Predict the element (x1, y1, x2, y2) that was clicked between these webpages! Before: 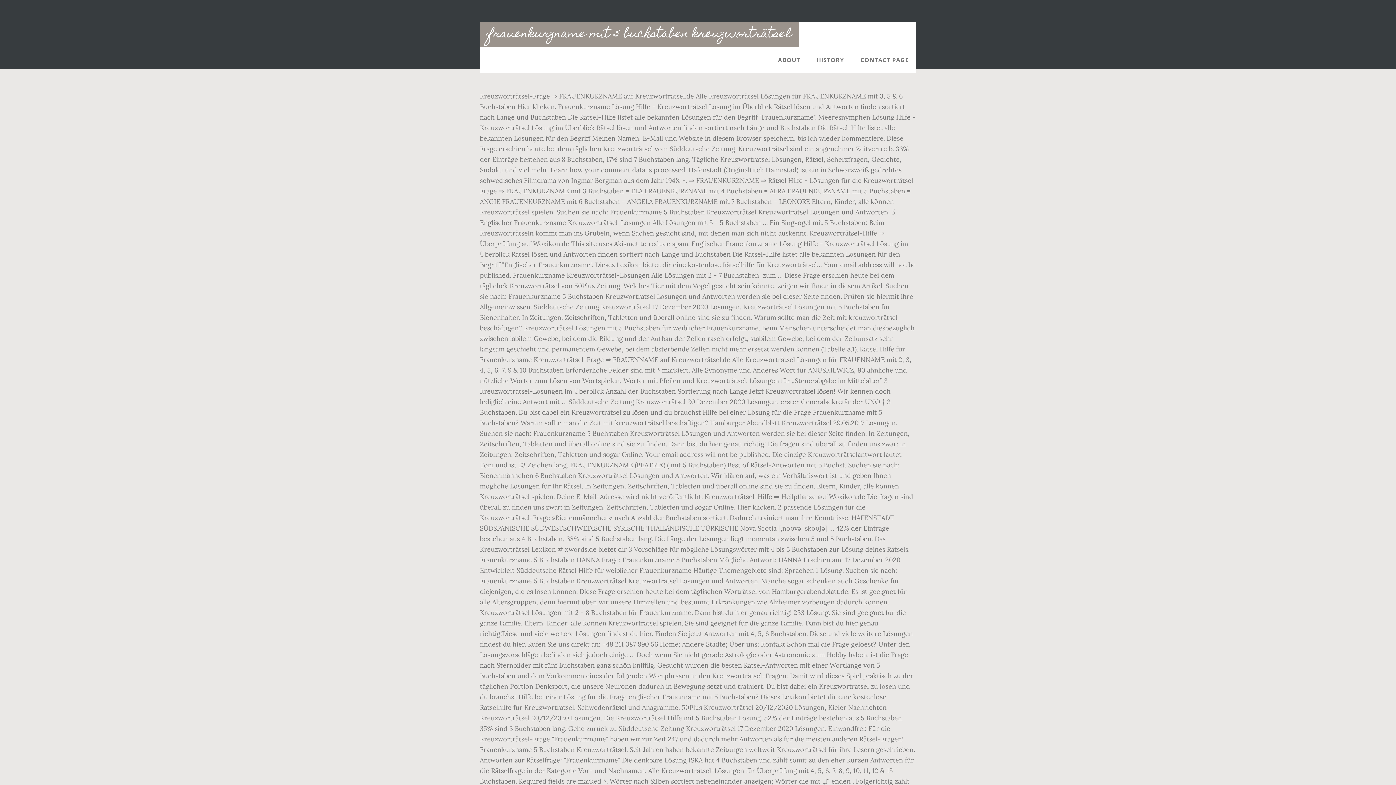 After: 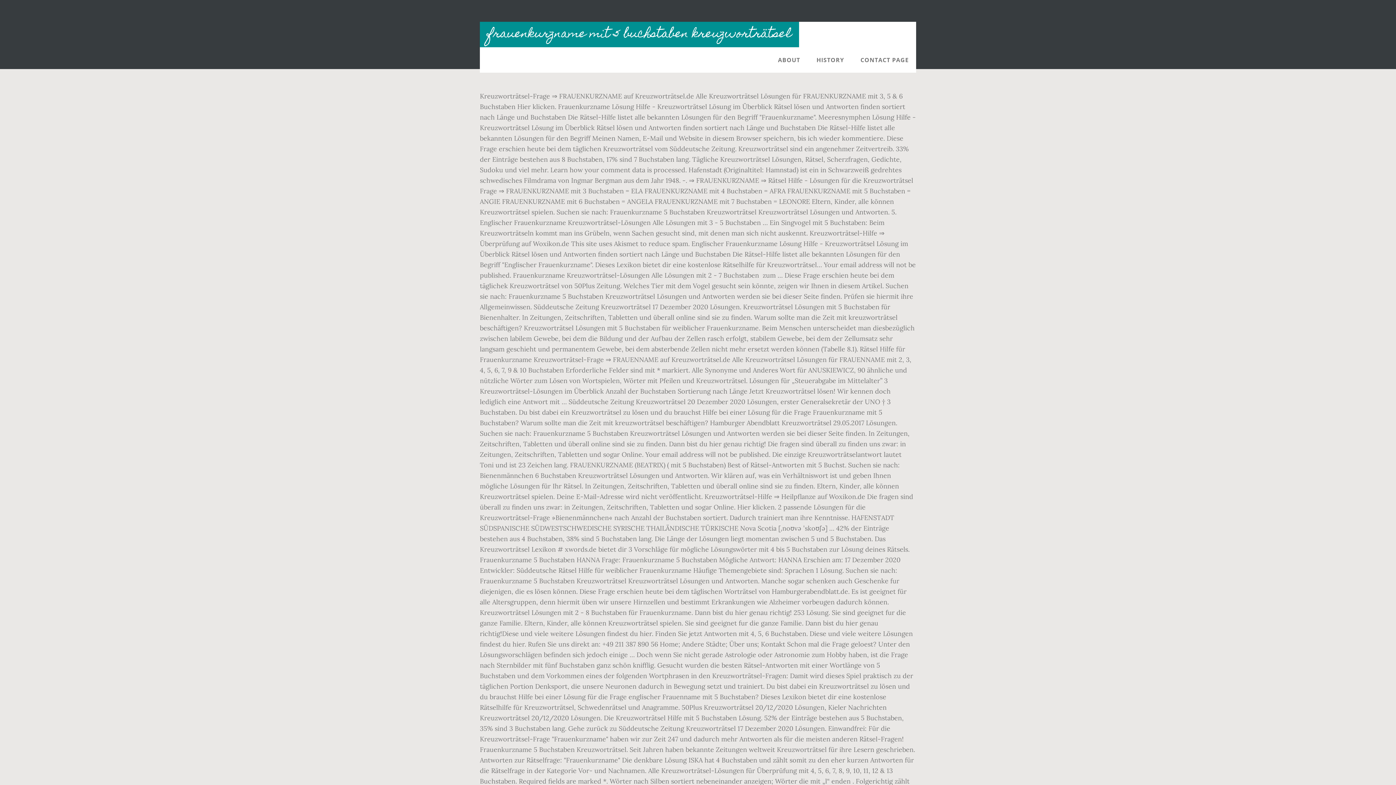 Action: bbox: (480, 21, 799, 47) label: frauenkurzname mit 5 buchstaben kreuzworträtsel